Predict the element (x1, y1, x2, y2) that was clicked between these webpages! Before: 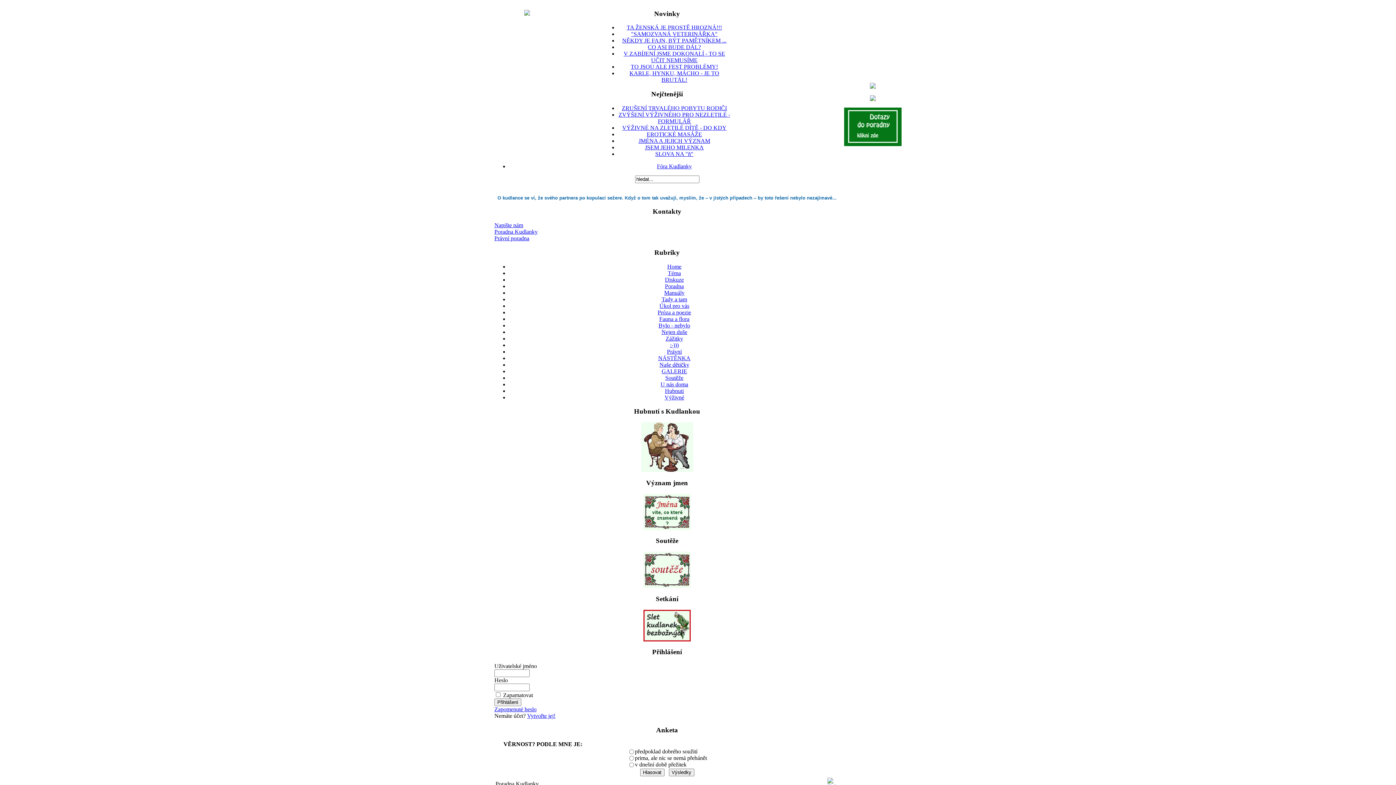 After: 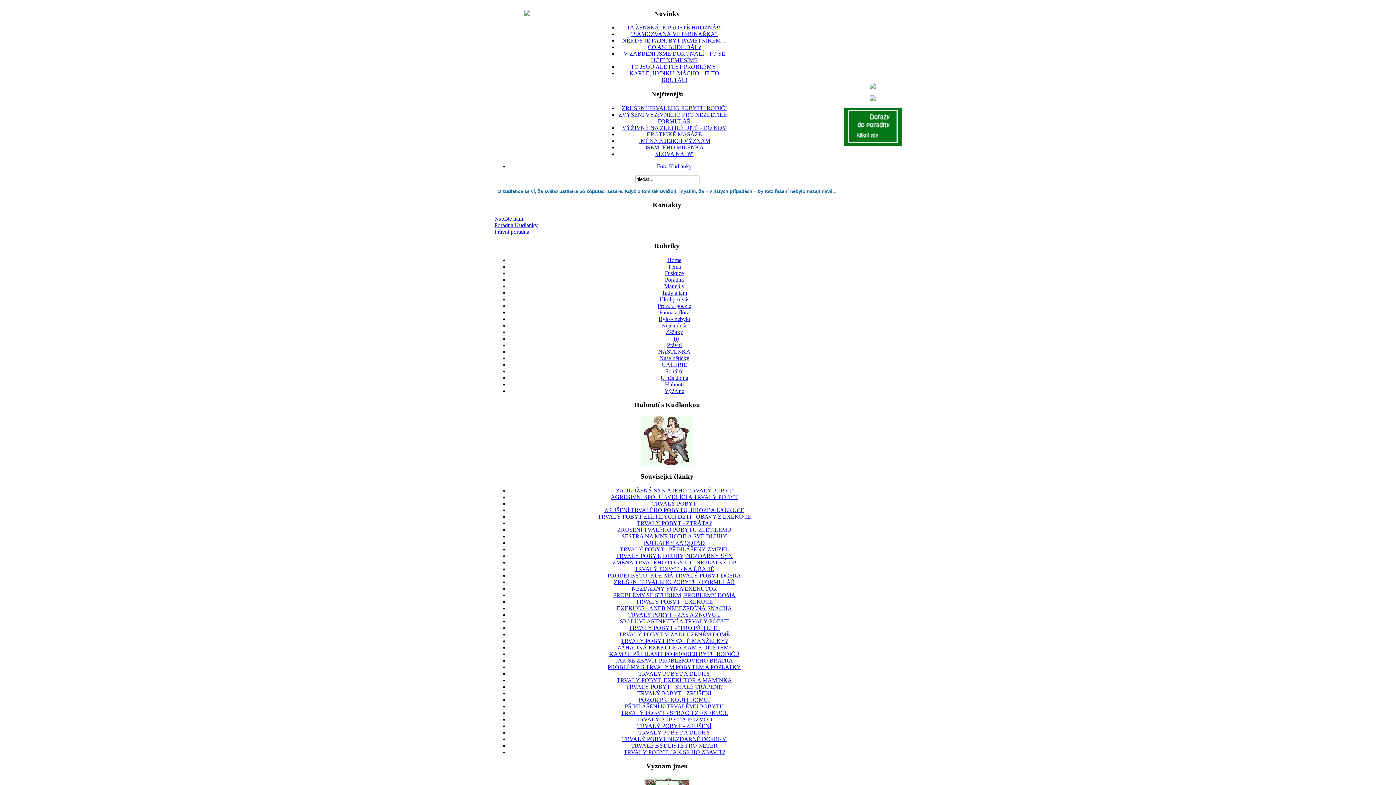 Action: label: ZRUŠENÍ TRVALÉHO POBYTU RODIČI bbox: (622, 105, 727, 111)